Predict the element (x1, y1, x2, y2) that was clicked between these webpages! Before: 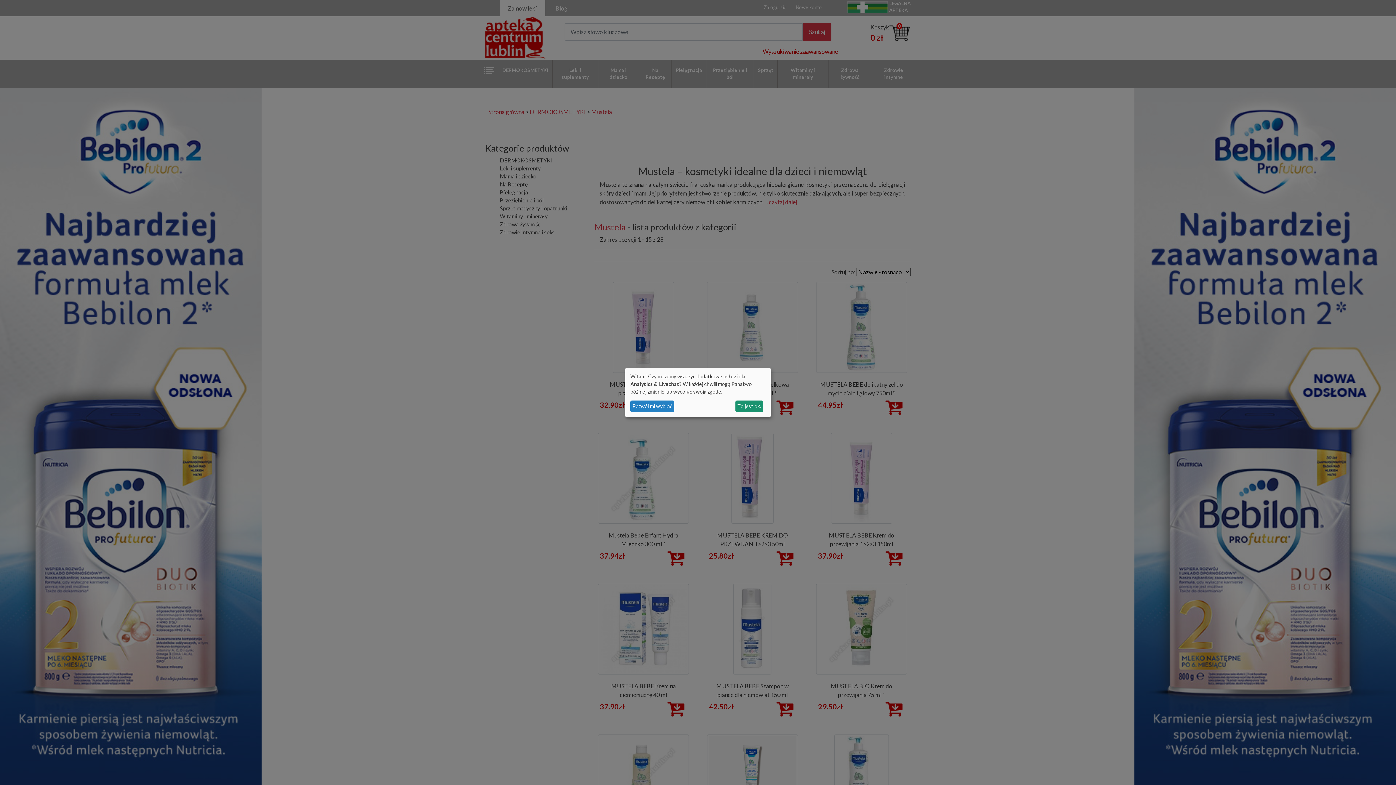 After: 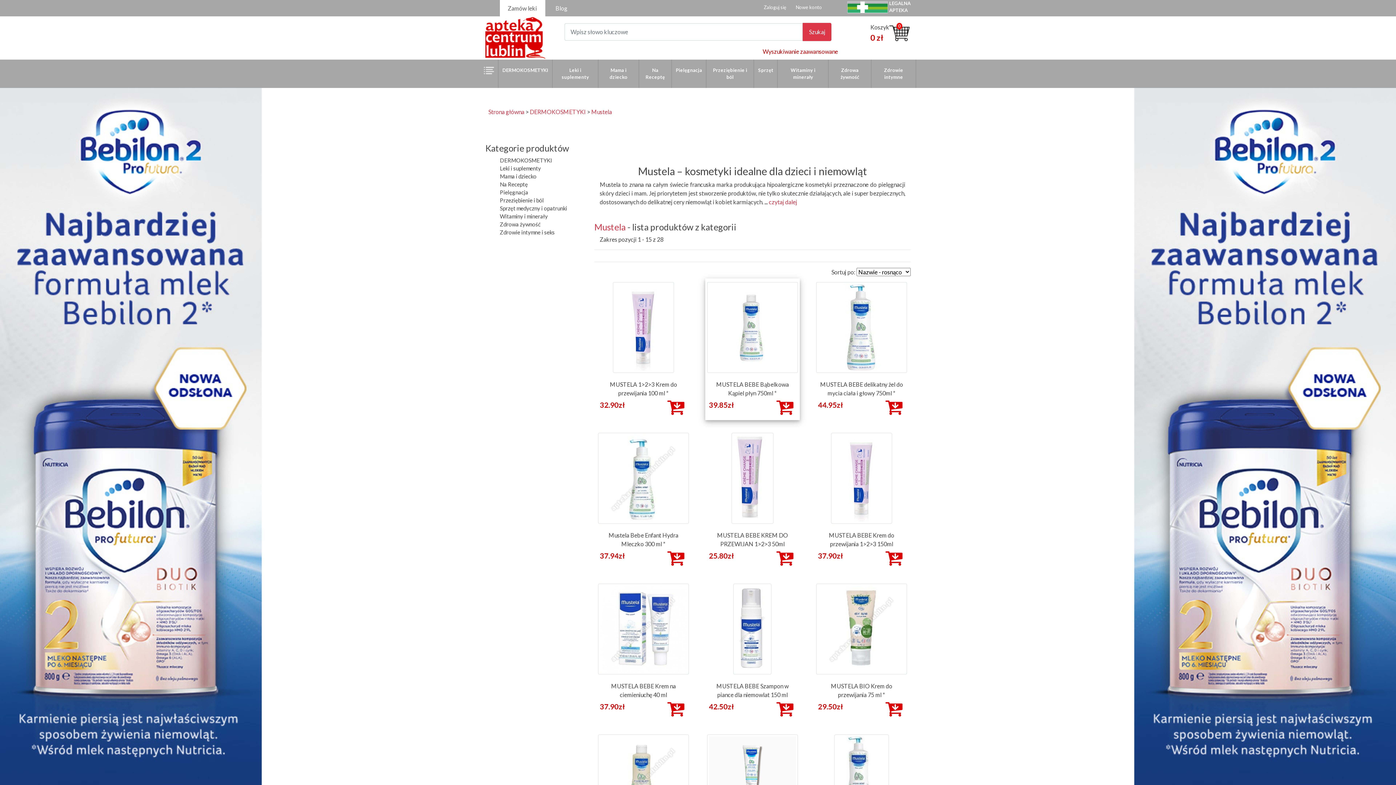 Action: bbox: (735, 400, 763, 412) label: To jest ok.